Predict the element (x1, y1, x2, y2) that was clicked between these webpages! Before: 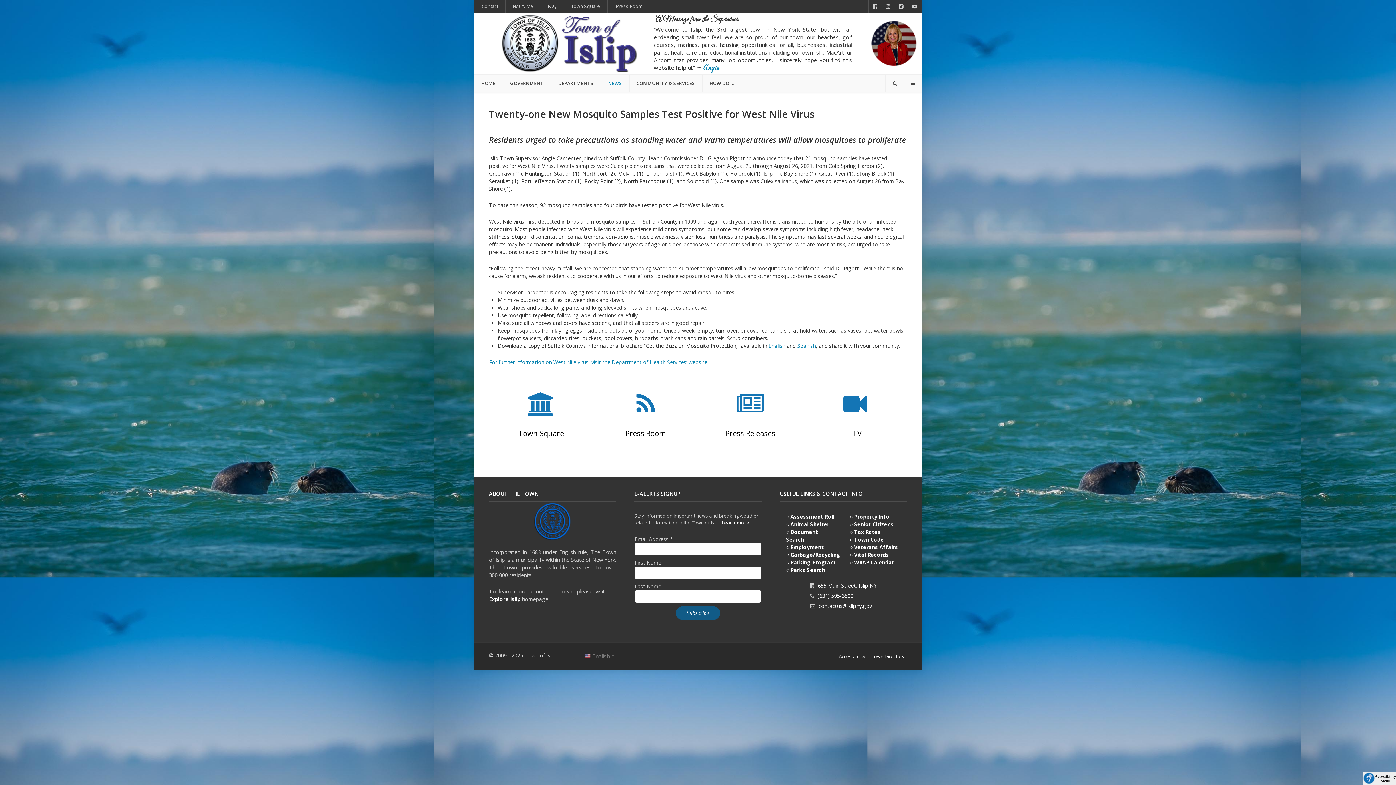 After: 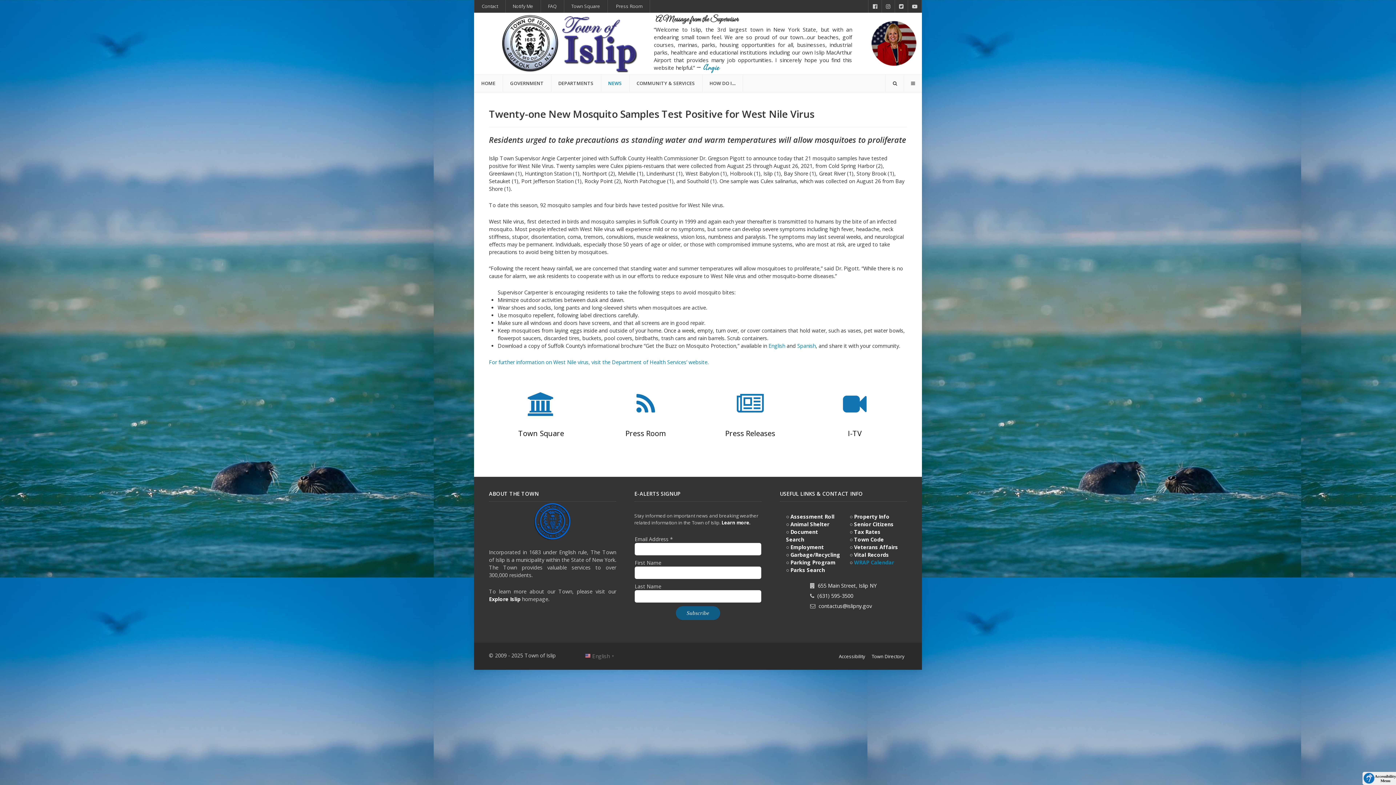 Action: bbox: (854, 559, 894, 566) label: WRAP Calendar